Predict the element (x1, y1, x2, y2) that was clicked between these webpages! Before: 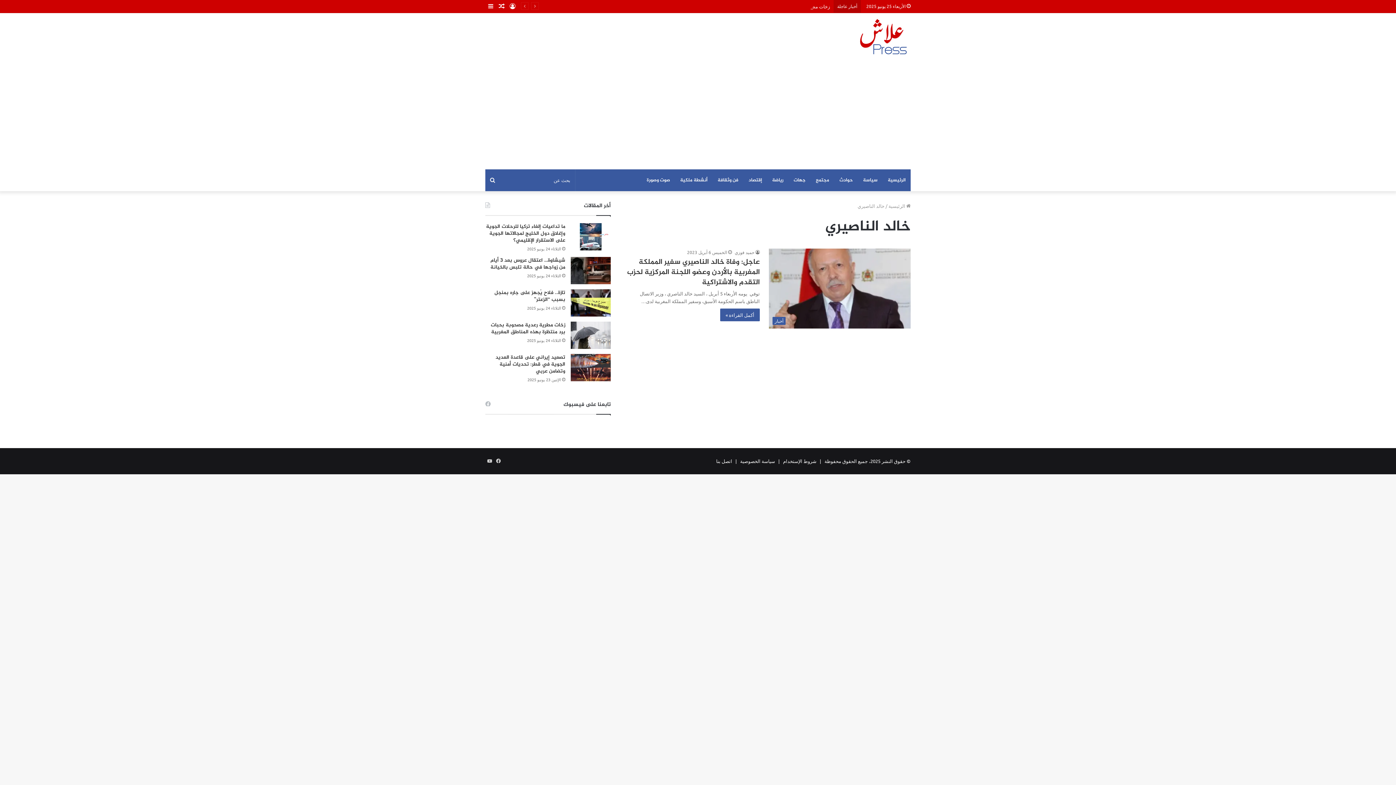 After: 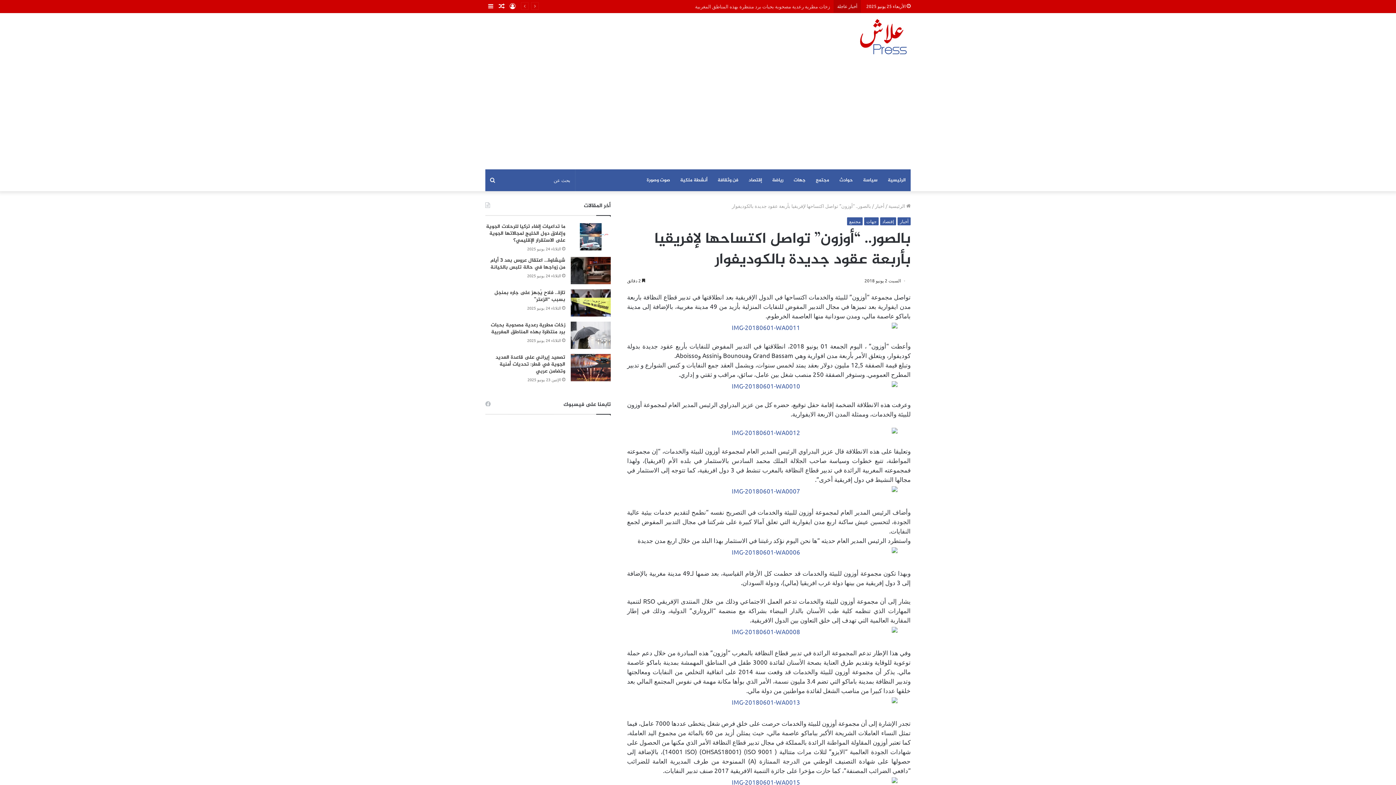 Action: bbox: (496, 0, 507, 12) label: مقال عشوائي